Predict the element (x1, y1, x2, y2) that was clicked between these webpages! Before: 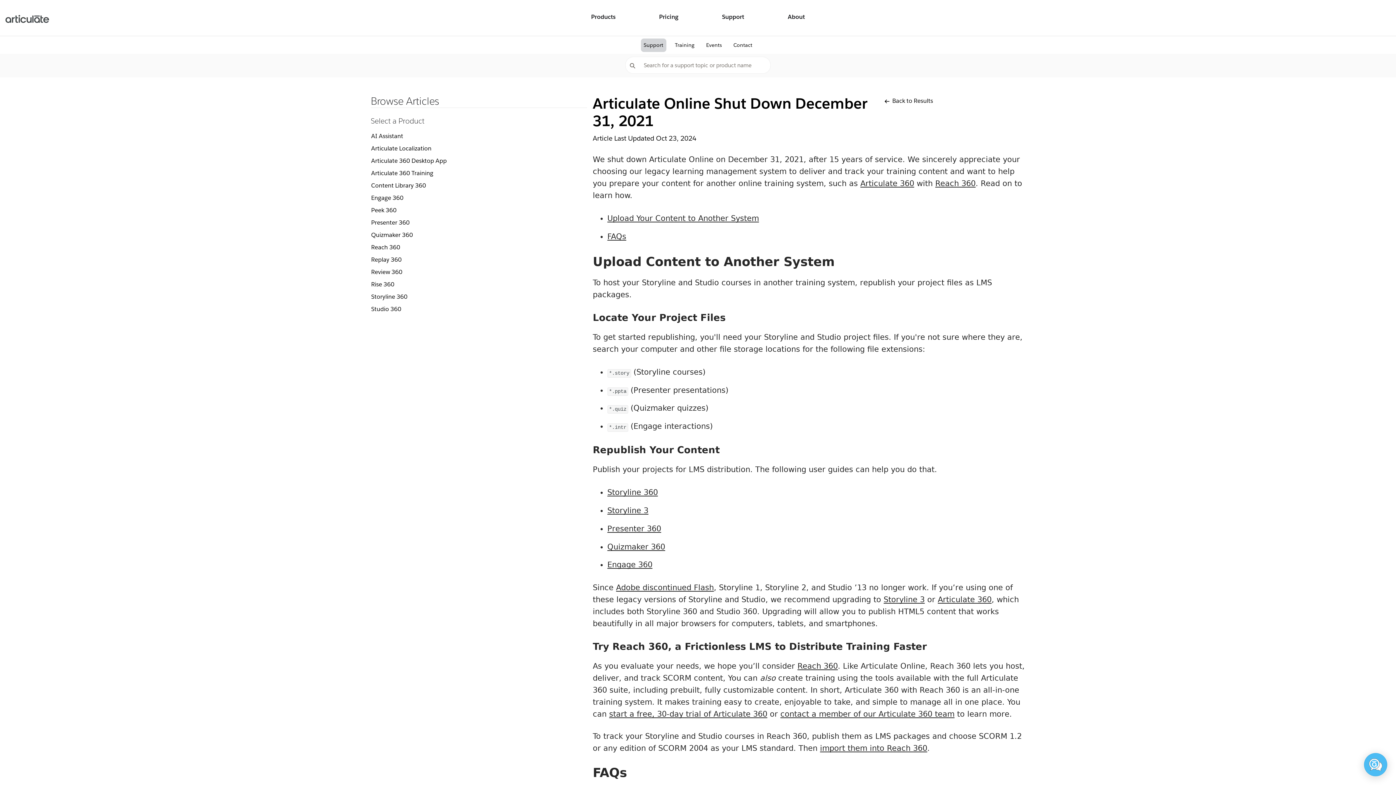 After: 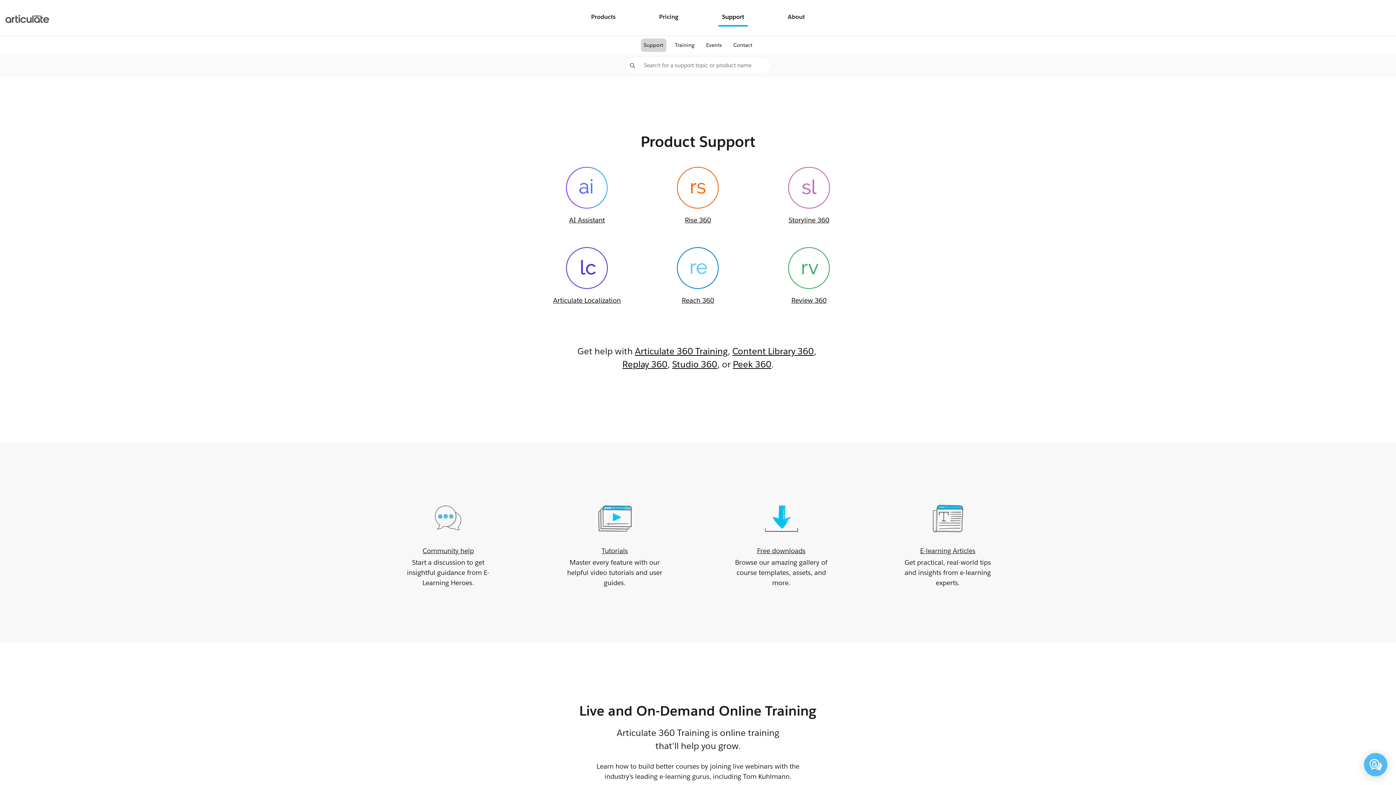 Action: bbox: (718, 9, 748, 26) label: Support